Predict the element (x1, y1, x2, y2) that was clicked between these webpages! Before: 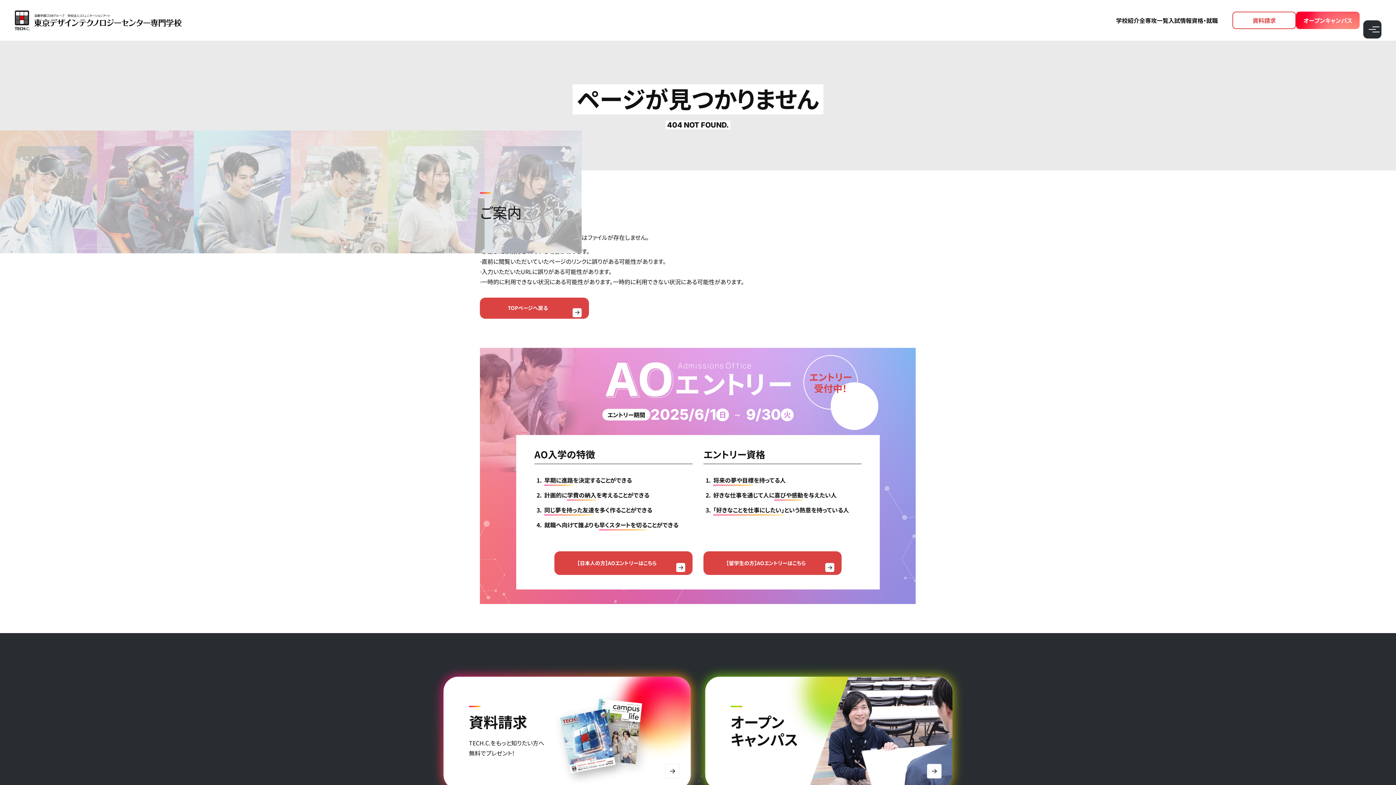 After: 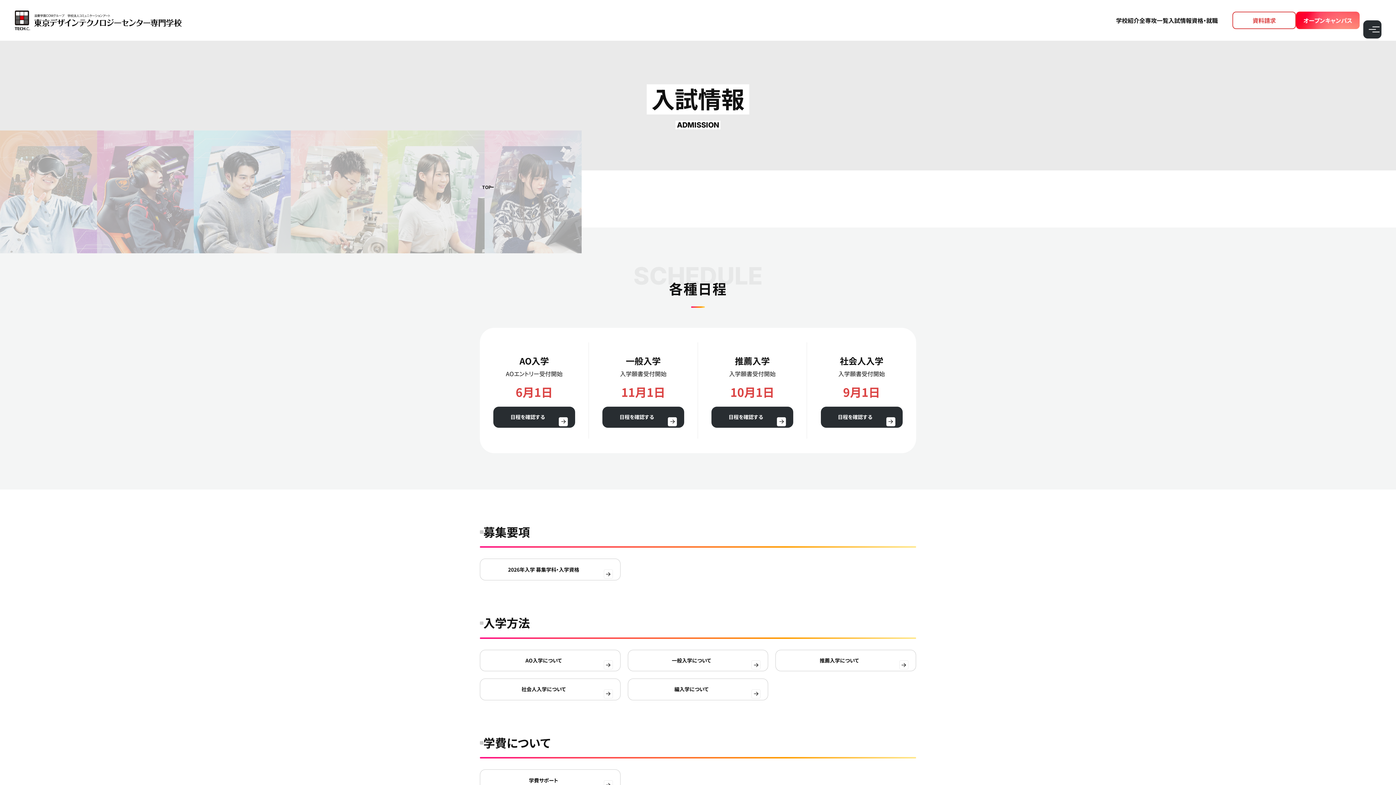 Action: label: 入試情報 bbox: (1168, 0, 1192, 40)